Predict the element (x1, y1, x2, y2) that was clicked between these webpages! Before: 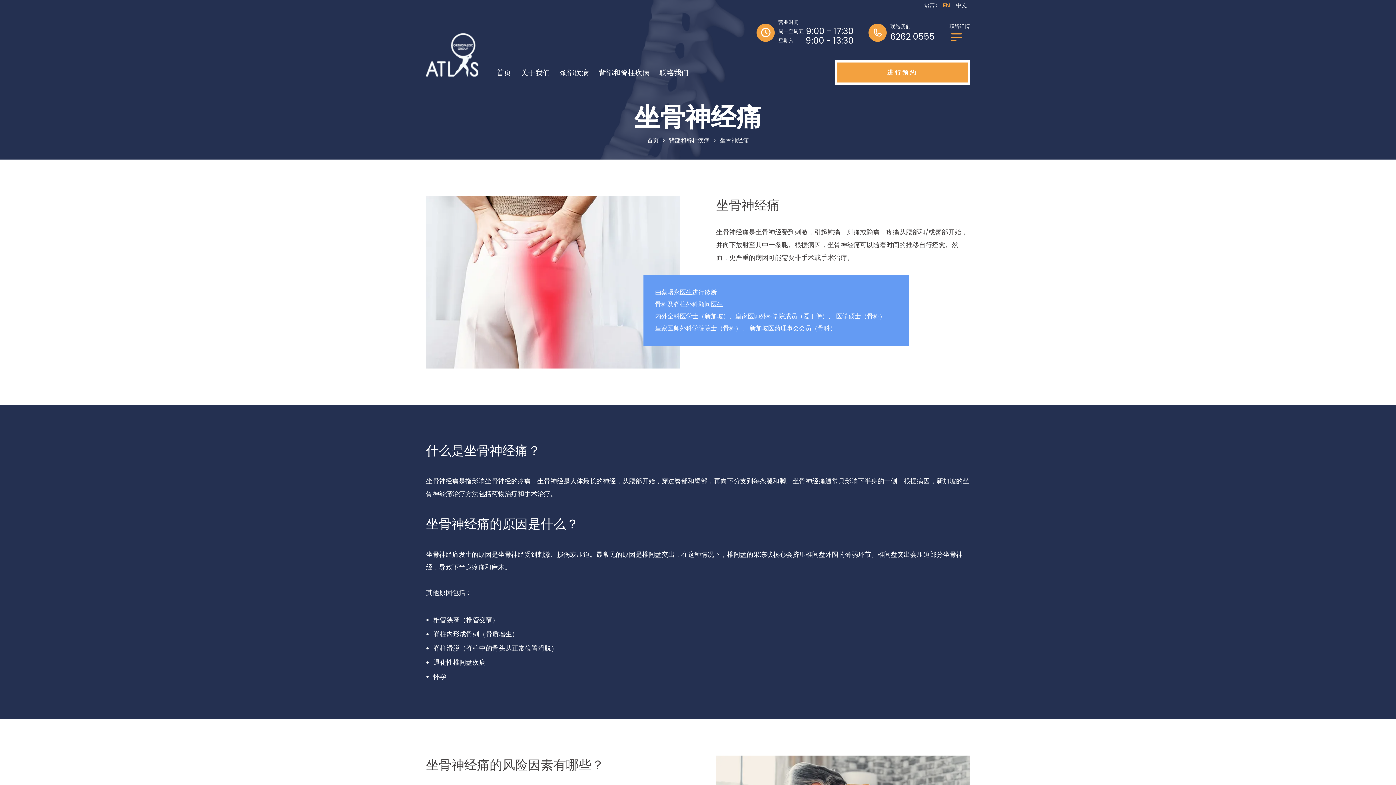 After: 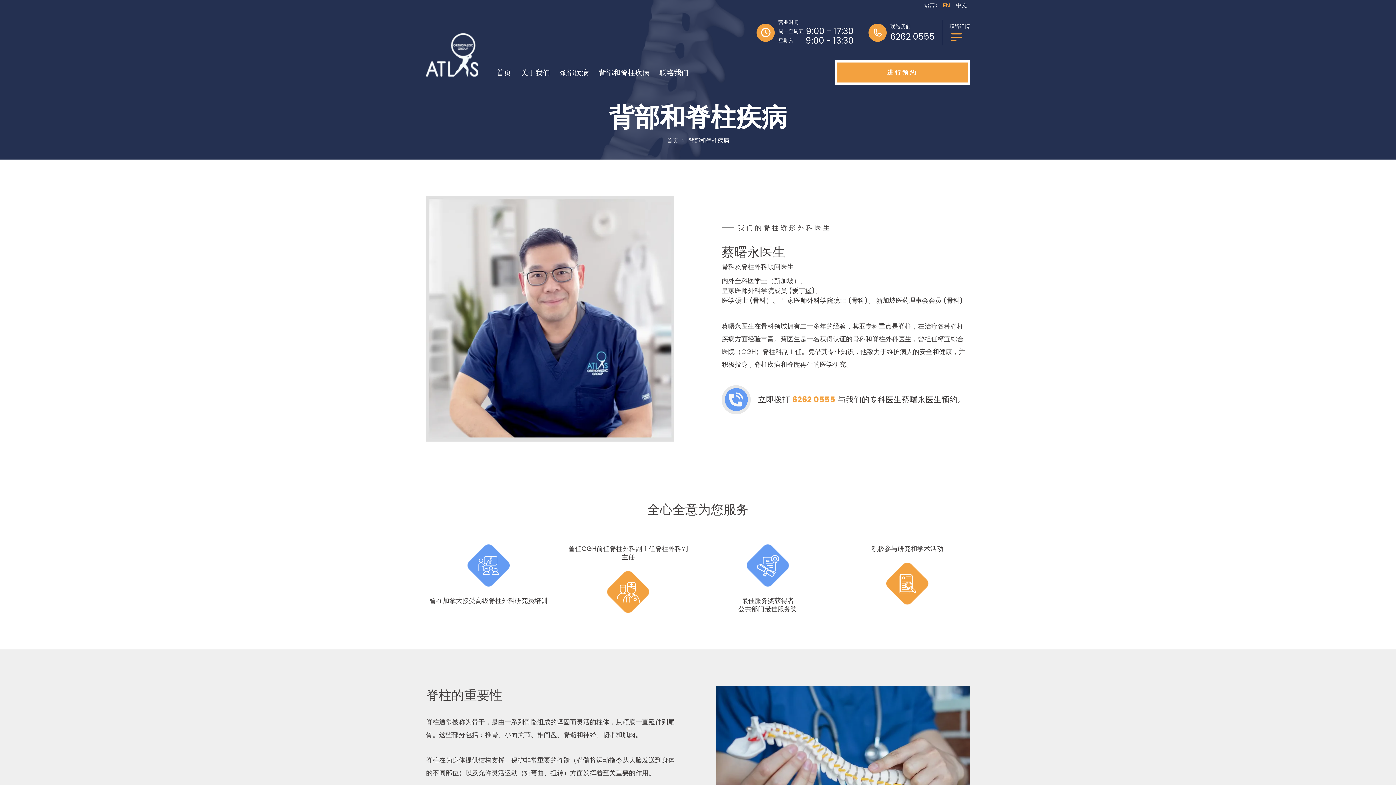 Action: bbox: (598, 67, 649, 78) label: 背部和脊柱疾病